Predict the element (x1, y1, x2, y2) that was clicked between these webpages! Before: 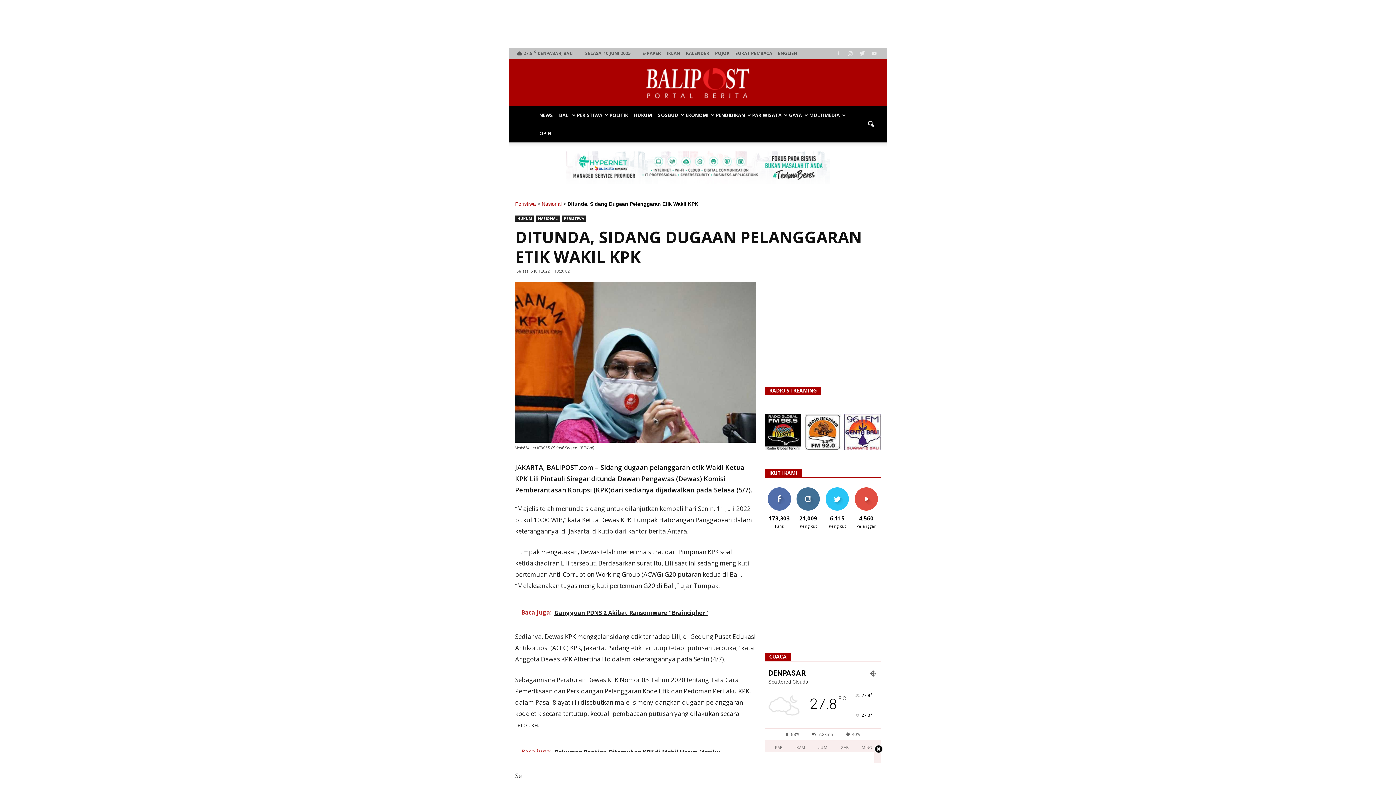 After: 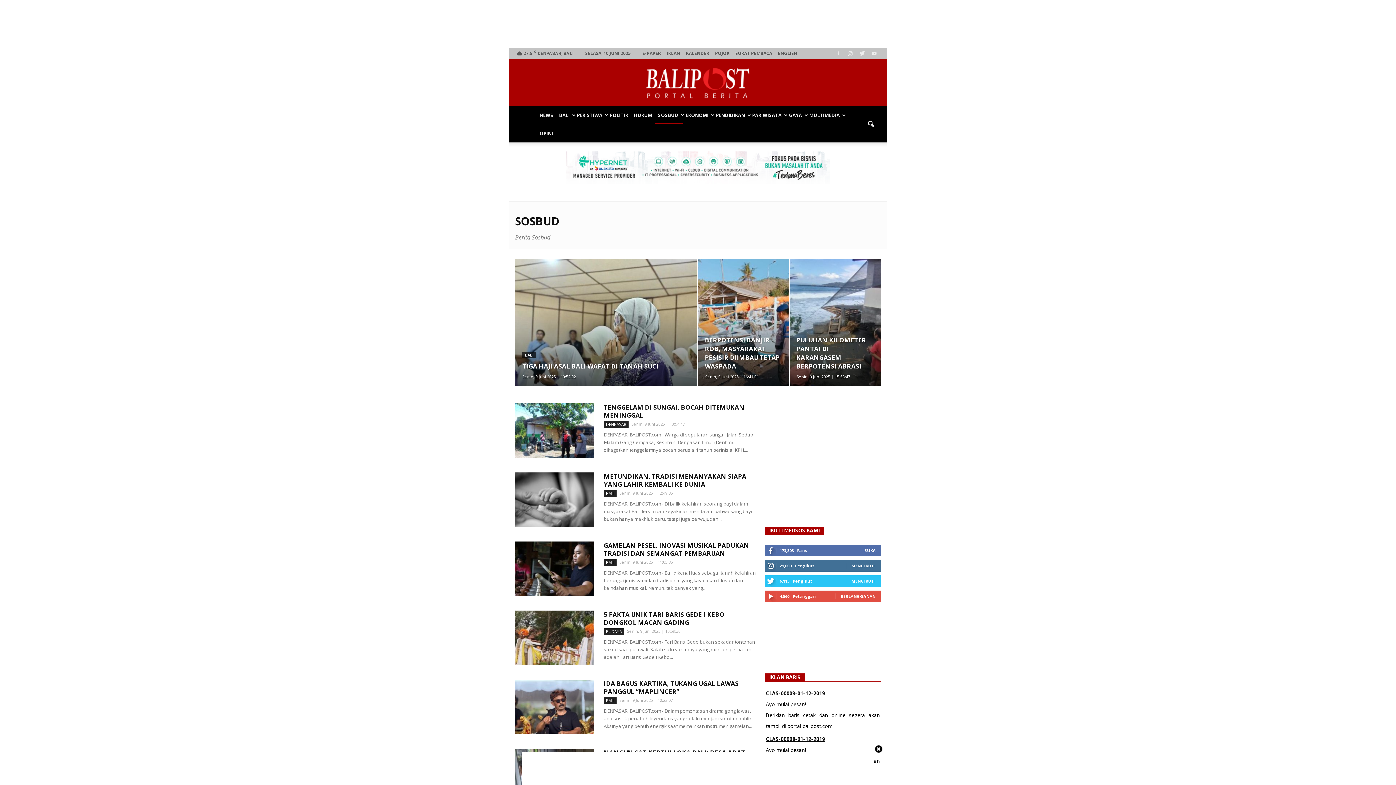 Action: bbox: (655, 106, 682, 124) label: SOSBUD